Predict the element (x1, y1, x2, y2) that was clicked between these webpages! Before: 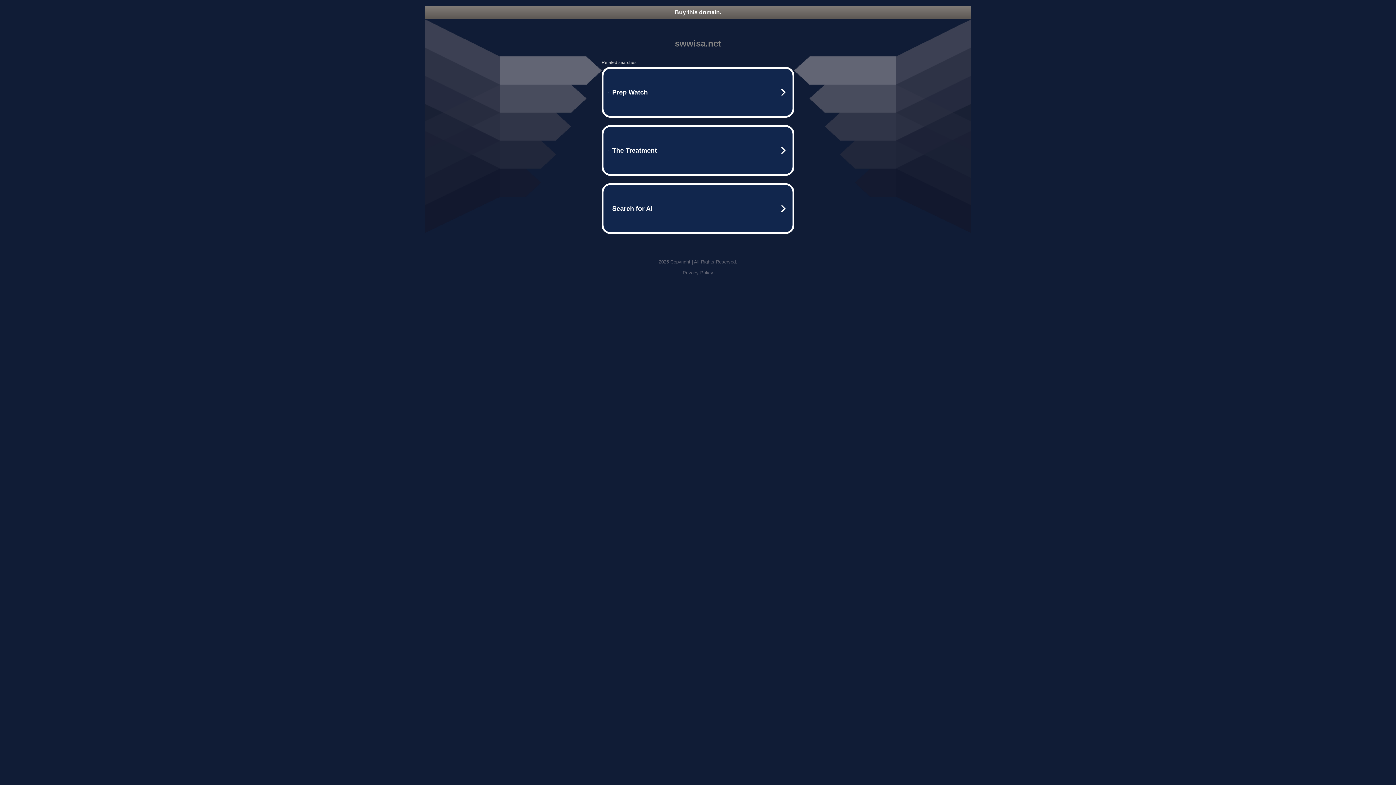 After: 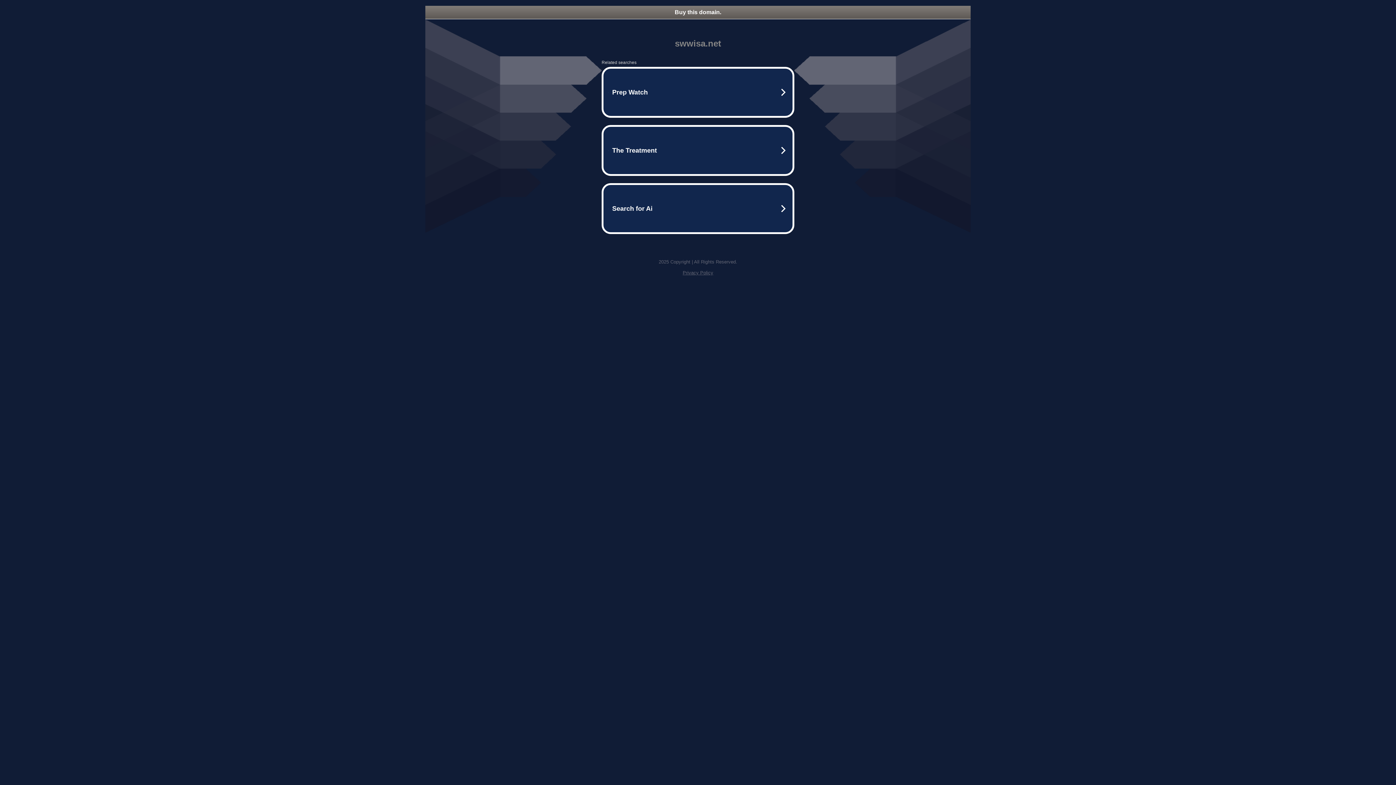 Action: label: Privacy Policy bbox: (682, 270, 713, 275)